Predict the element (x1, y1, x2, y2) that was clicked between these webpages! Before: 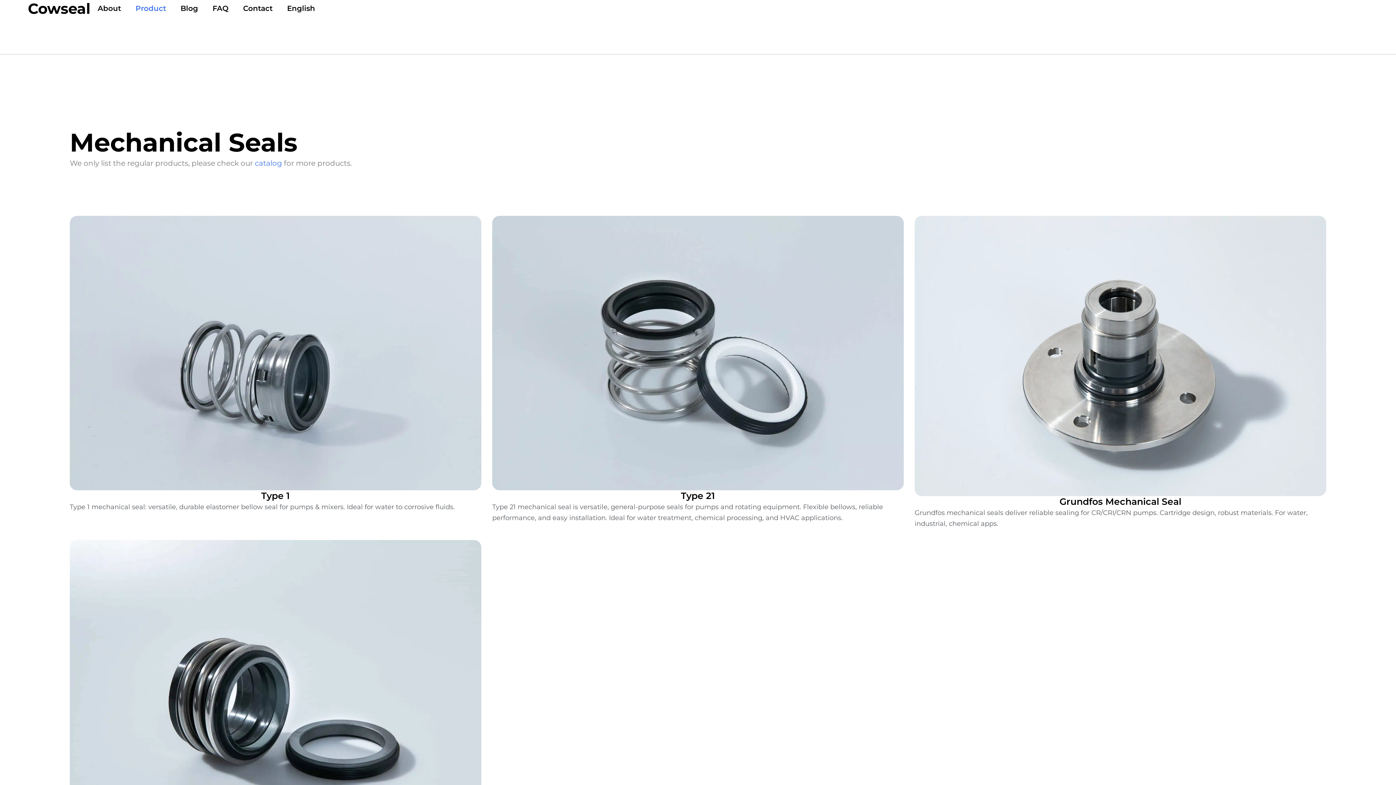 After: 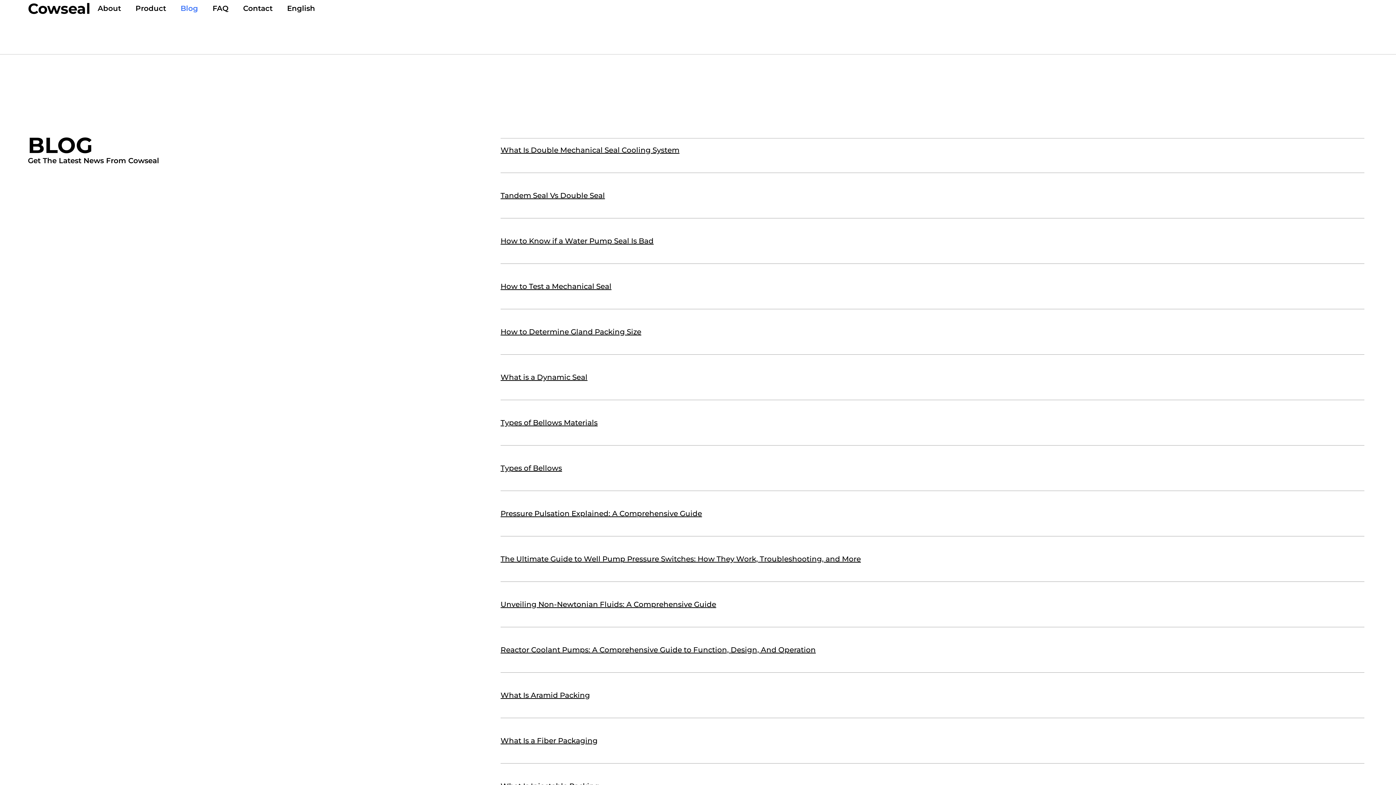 Action: bbox: (173, 0, 205, 16) label: Blog